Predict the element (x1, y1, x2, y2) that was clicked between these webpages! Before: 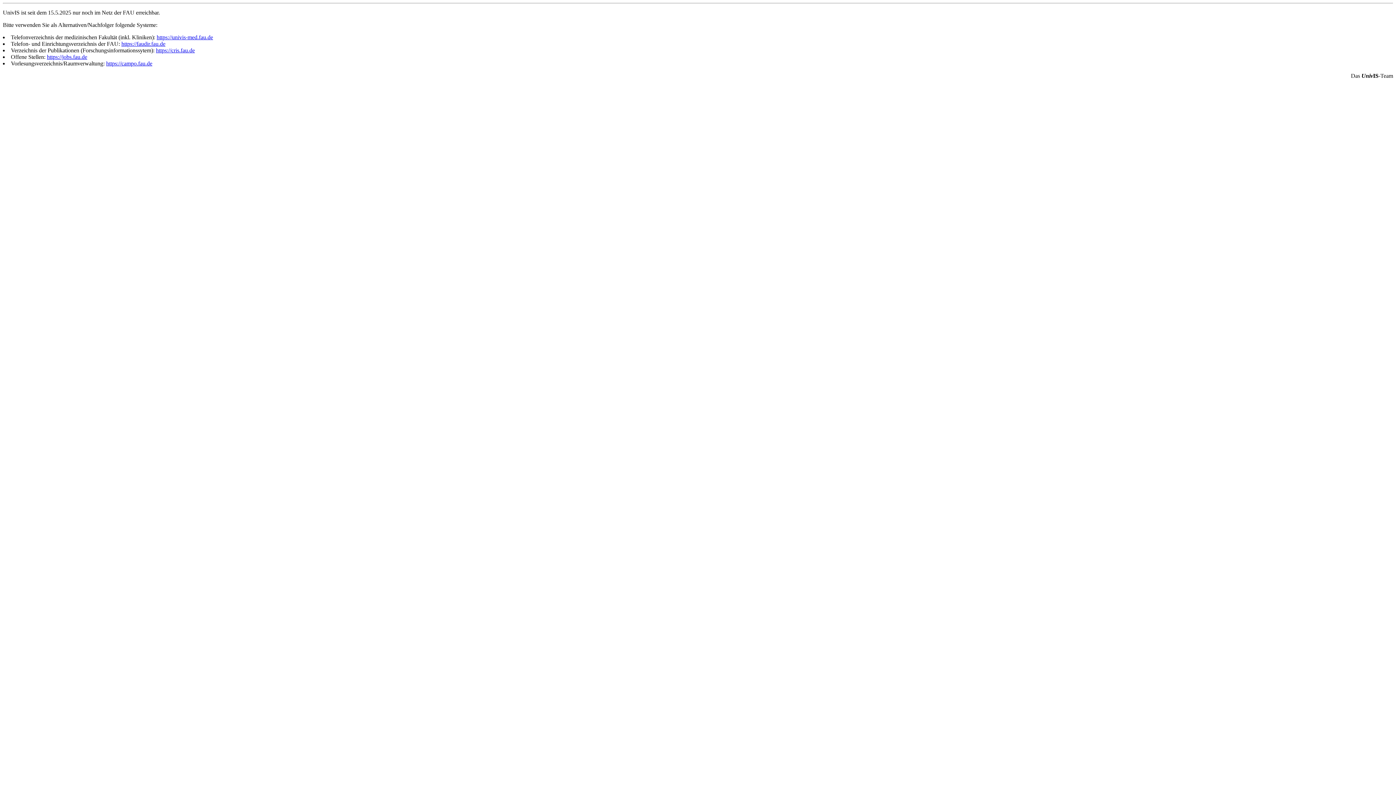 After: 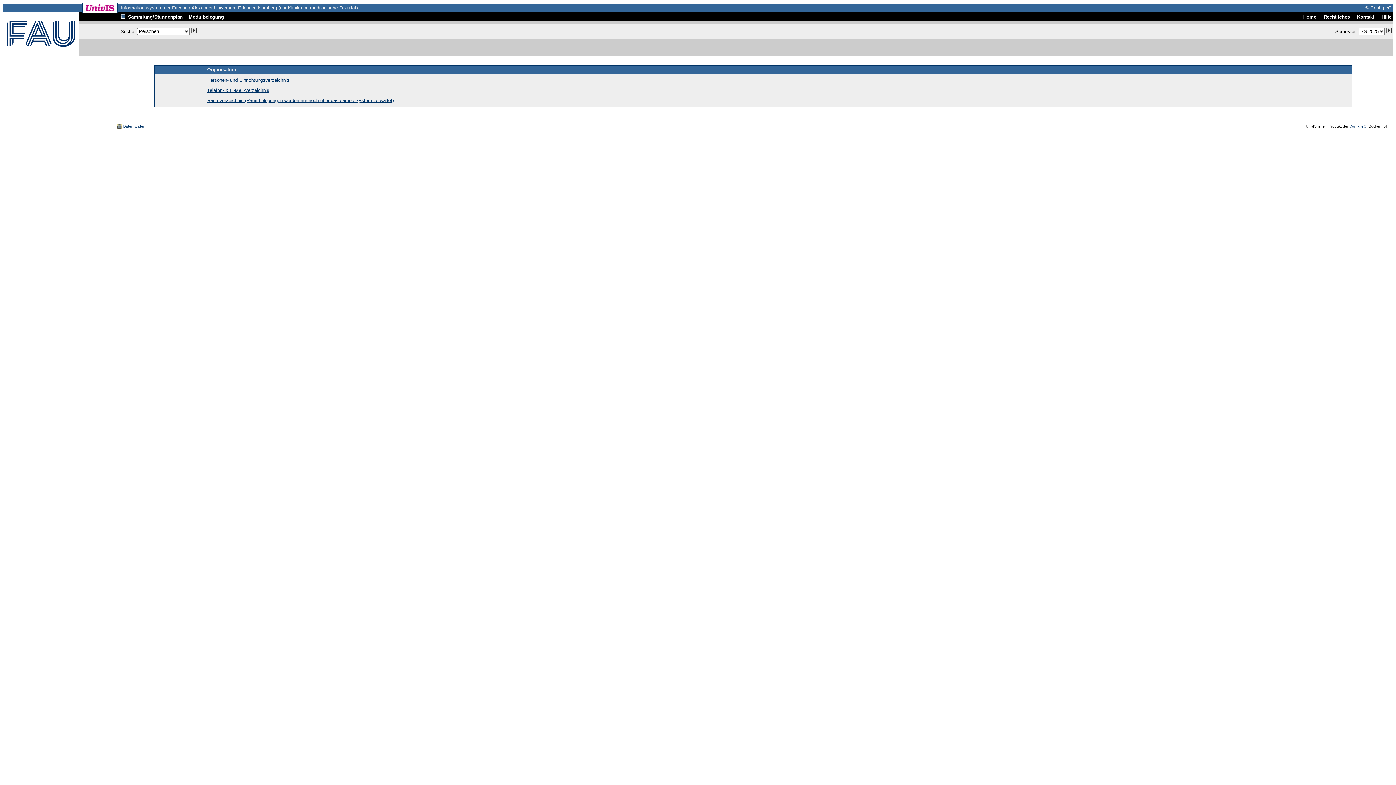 Action: bbox: (156, 34, 213, 40) label: https://univis-med.fau.de